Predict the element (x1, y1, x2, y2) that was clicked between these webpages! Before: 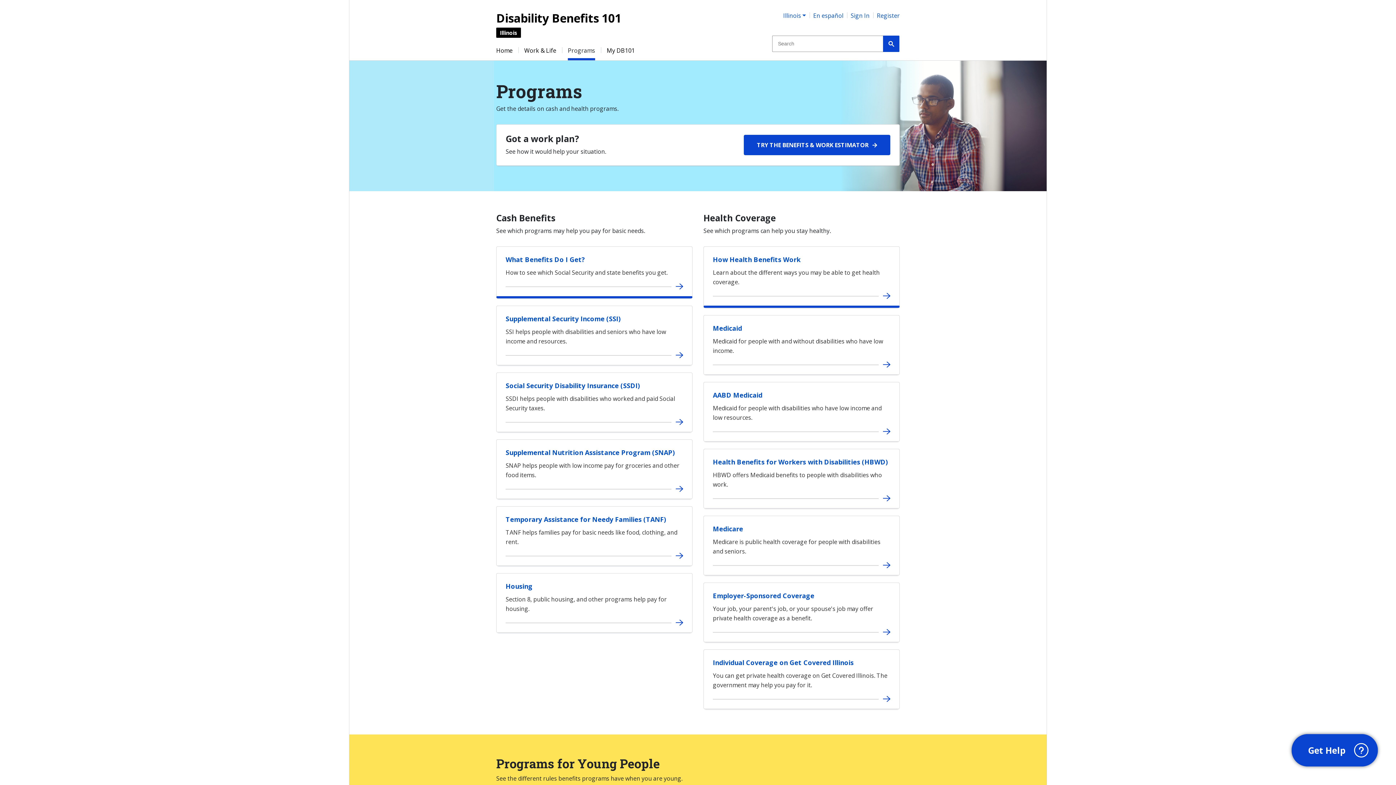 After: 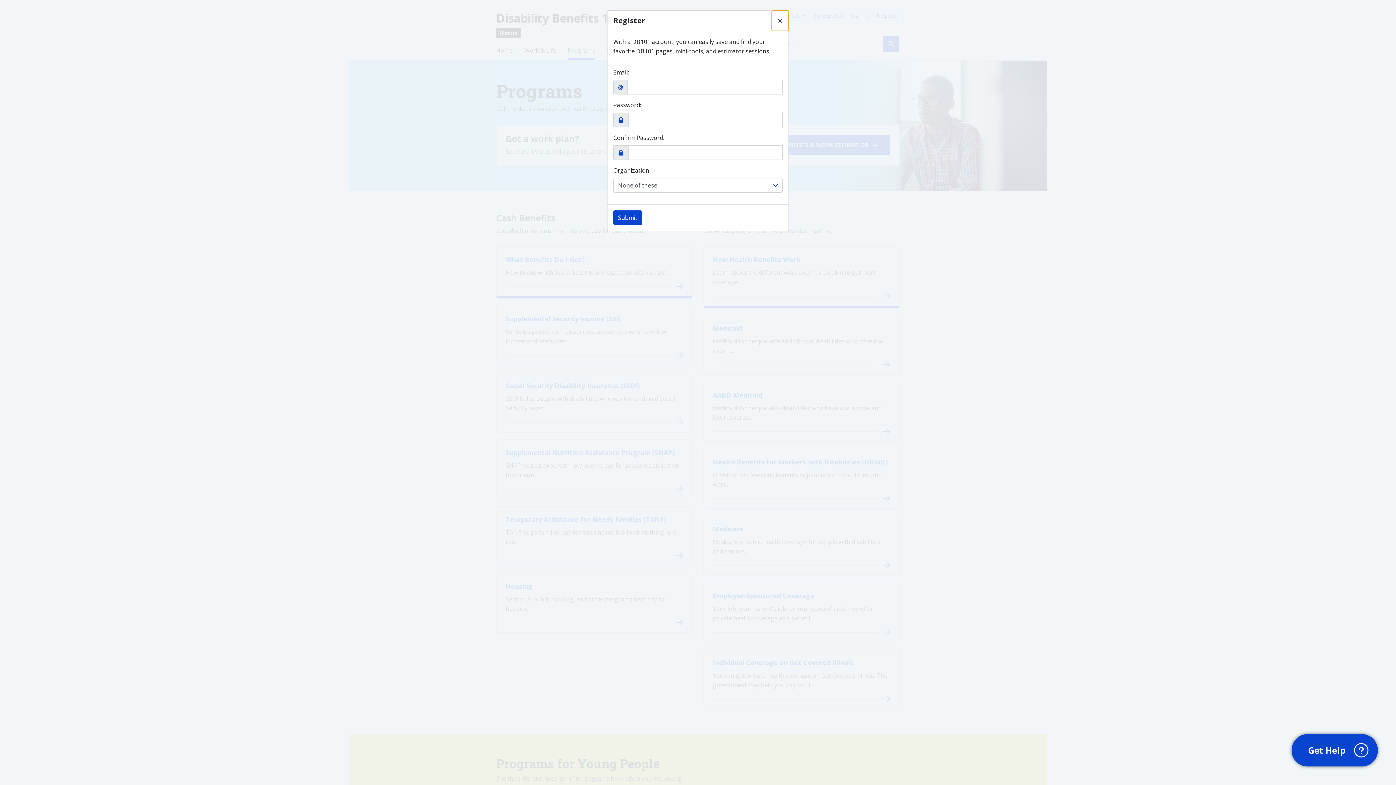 Action: label: Register bbox: (877, 11, 900, 20)